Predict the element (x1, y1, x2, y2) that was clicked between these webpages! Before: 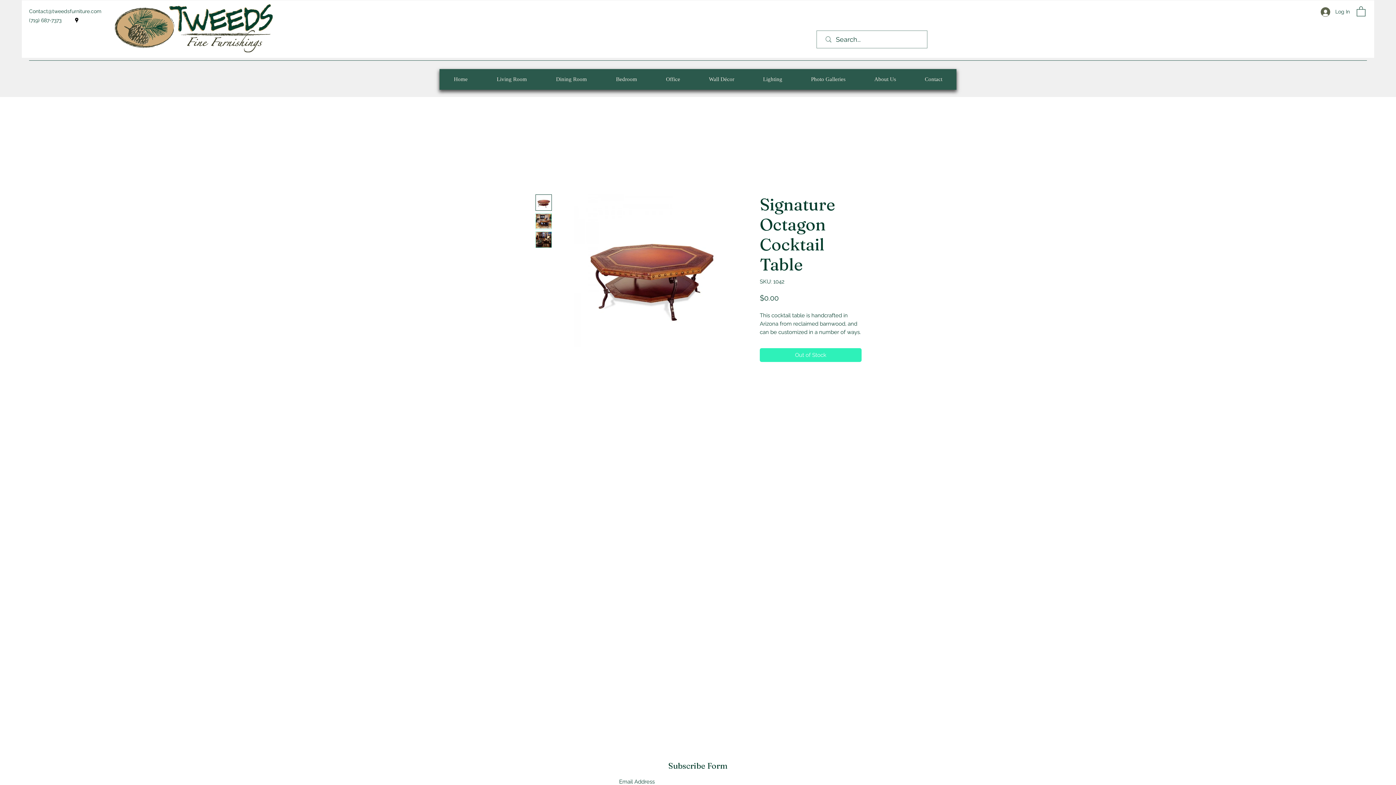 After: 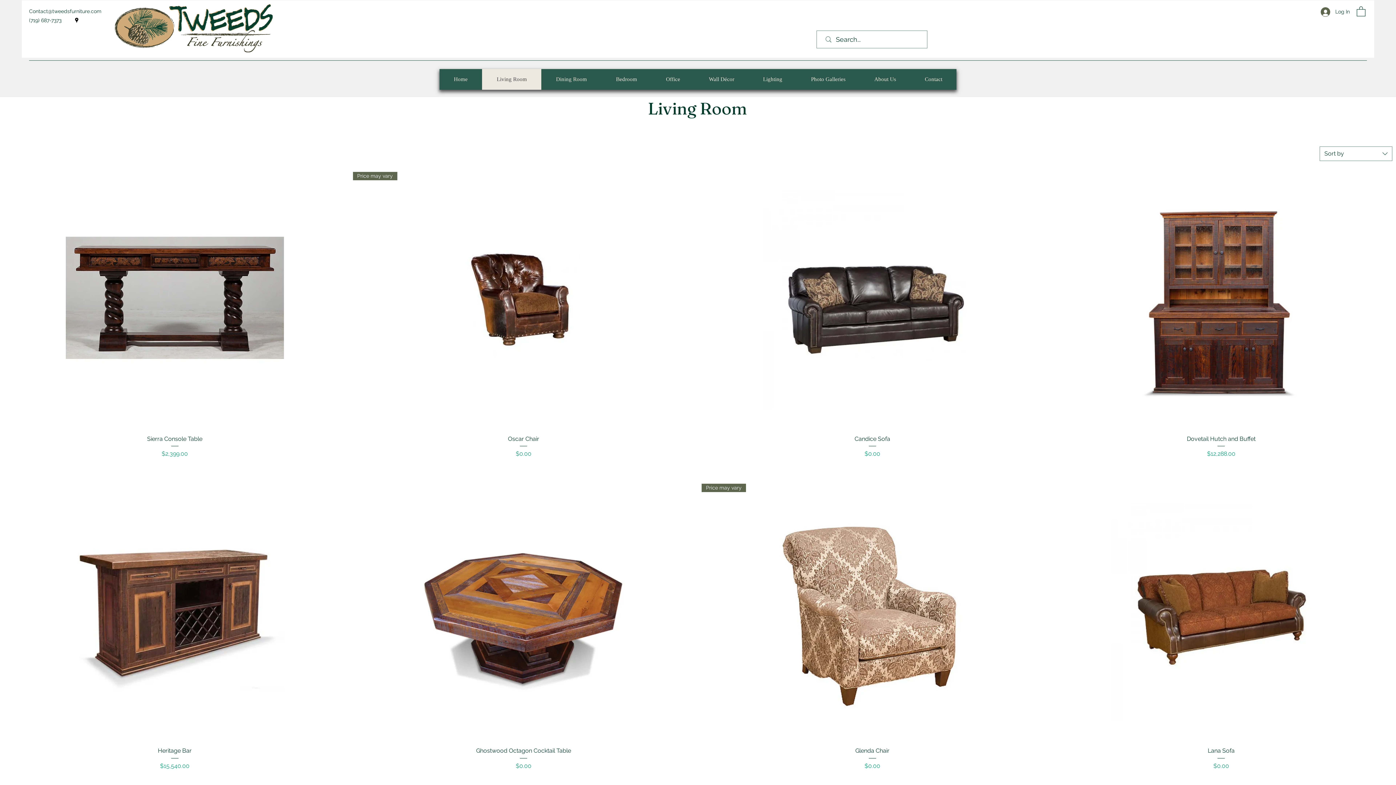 Action: bbox: (482, 69, 541, 89) label: Living Room